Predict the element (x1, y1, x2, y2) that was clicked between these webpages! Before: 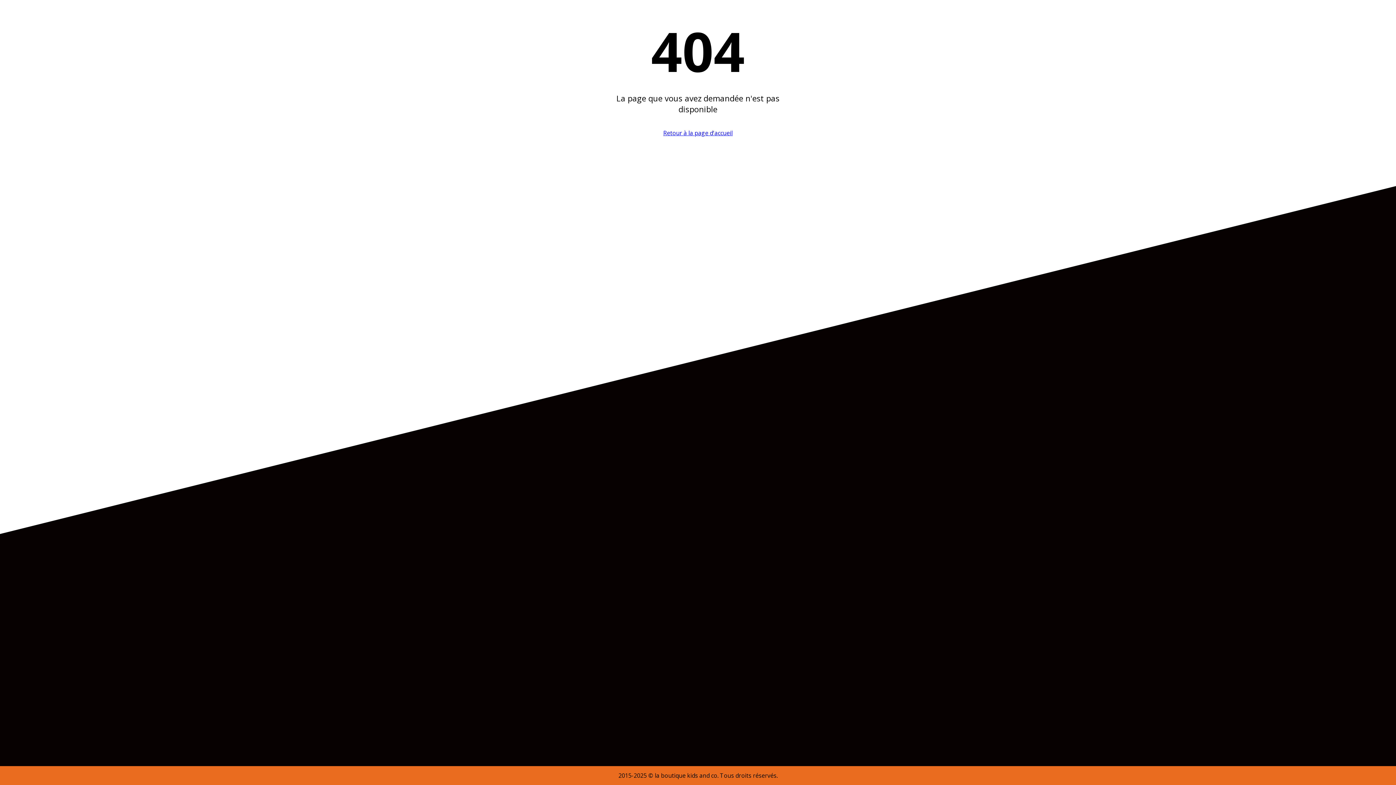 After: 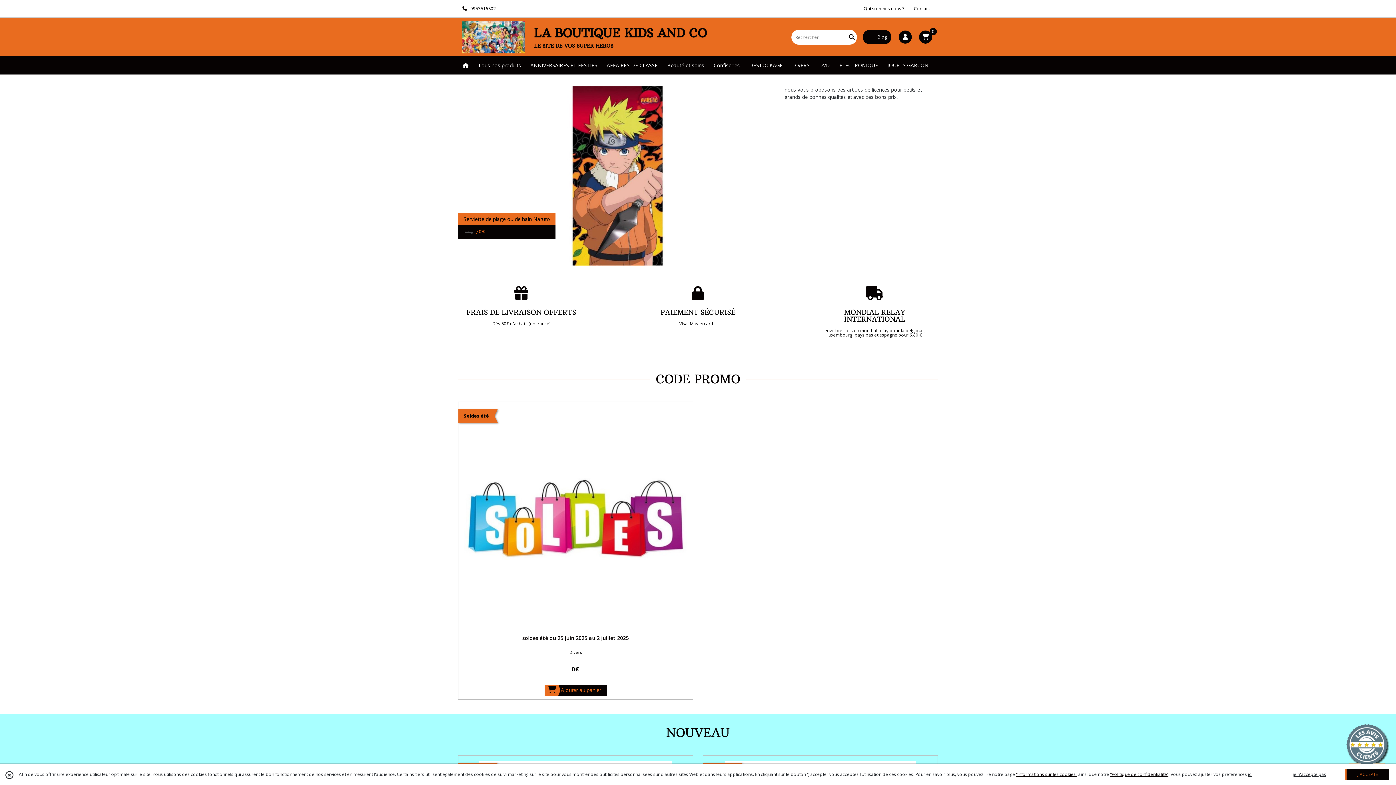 Action: bbox: (663, 129, 732, 137) label: Retour à la page d'accueil